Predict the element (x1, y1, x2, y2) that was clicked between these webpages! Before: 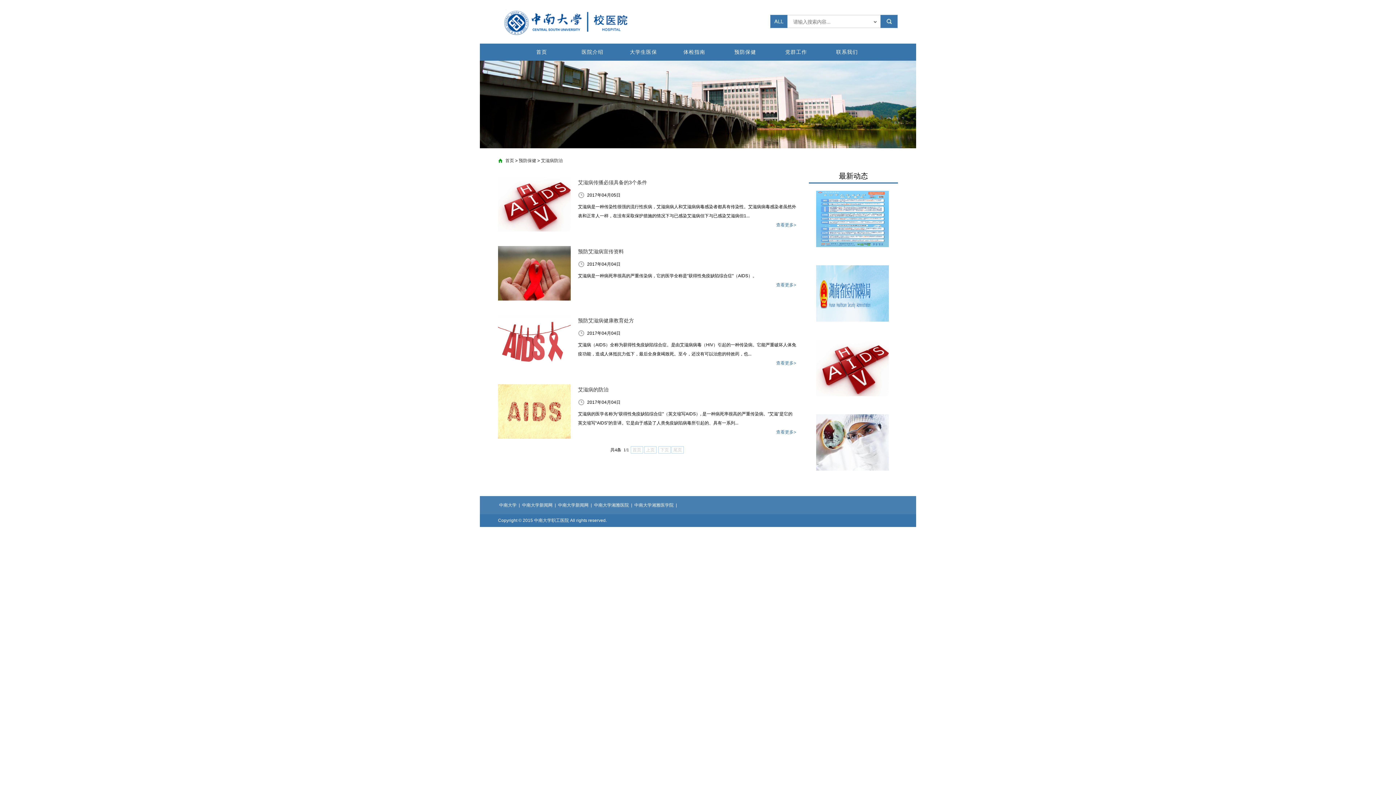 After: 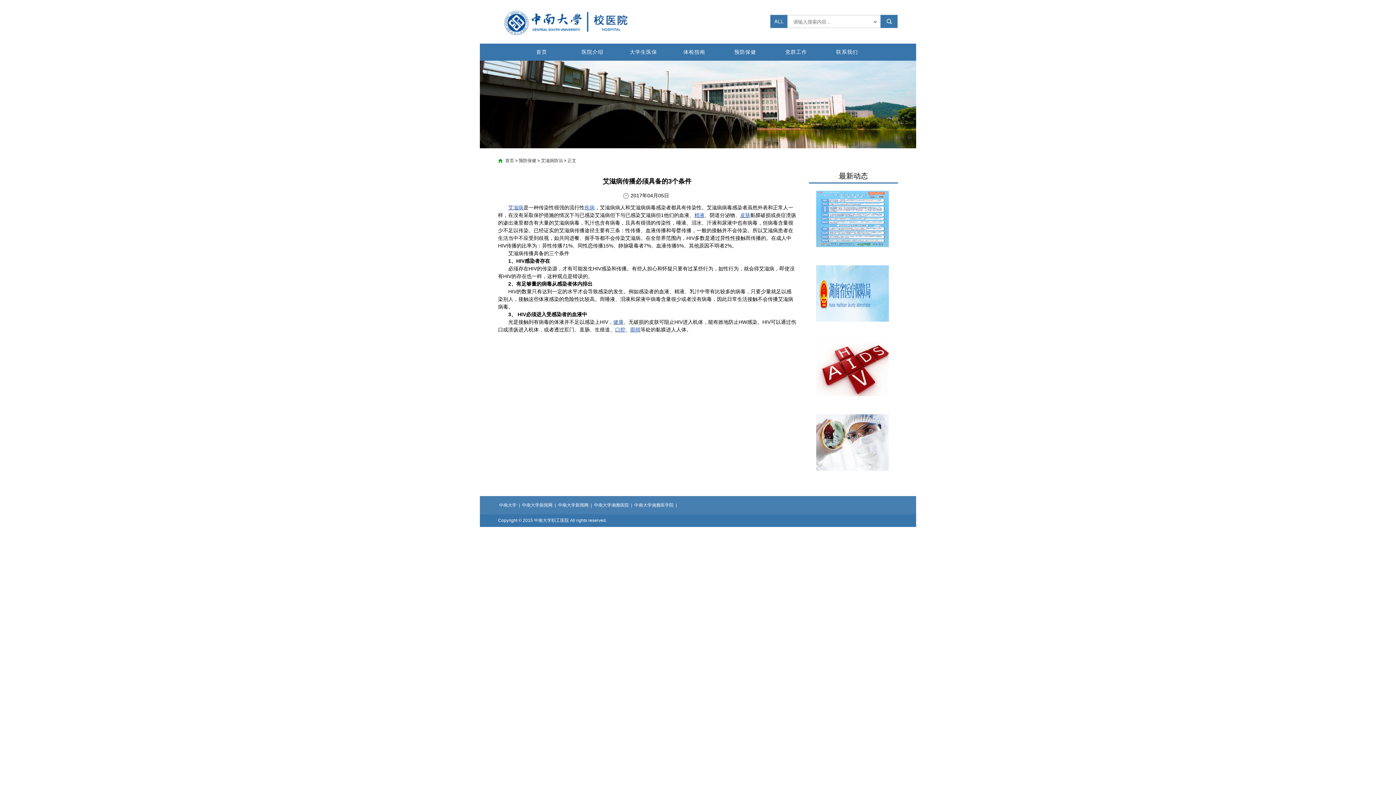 Action: bbox: (578, 179, 647, 185) label: 艾滋病传播必须具备的3个条件